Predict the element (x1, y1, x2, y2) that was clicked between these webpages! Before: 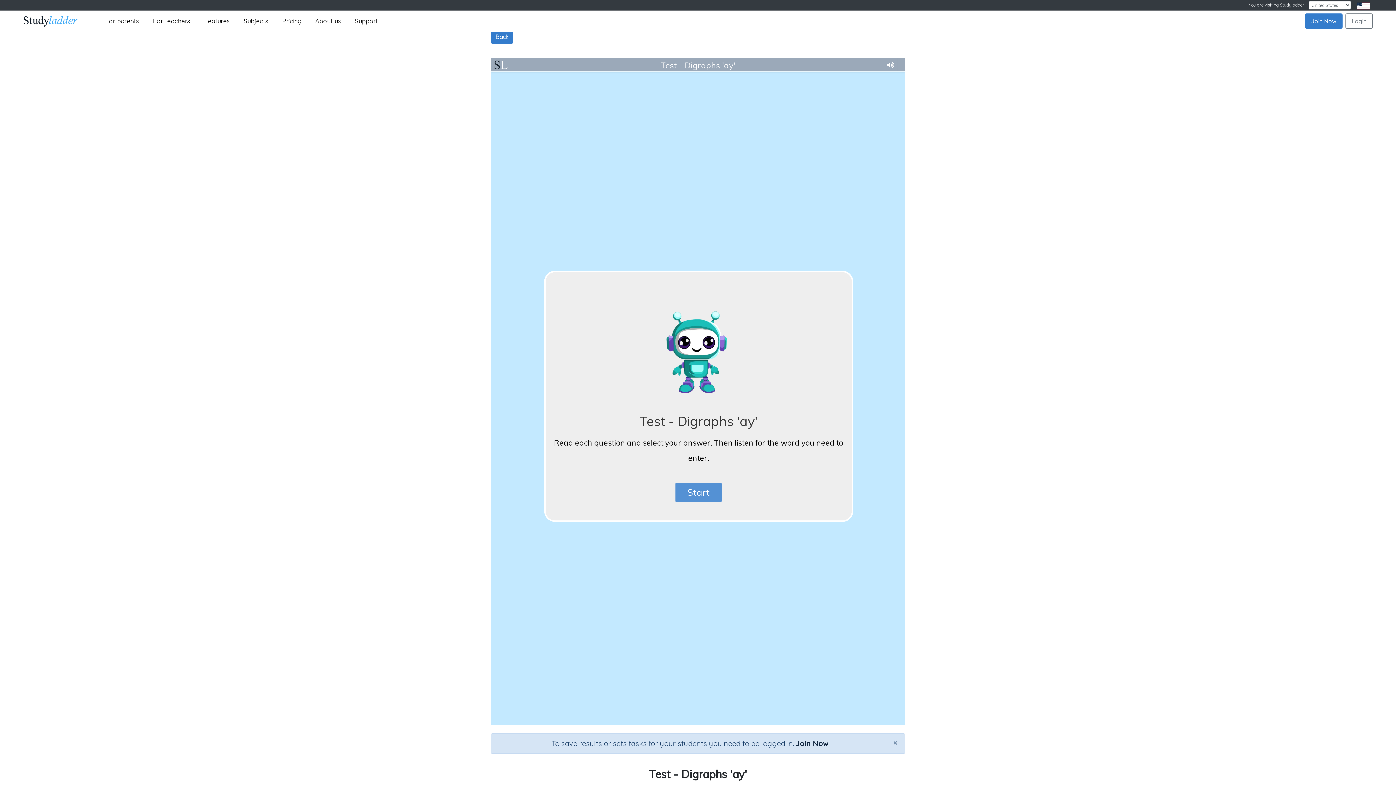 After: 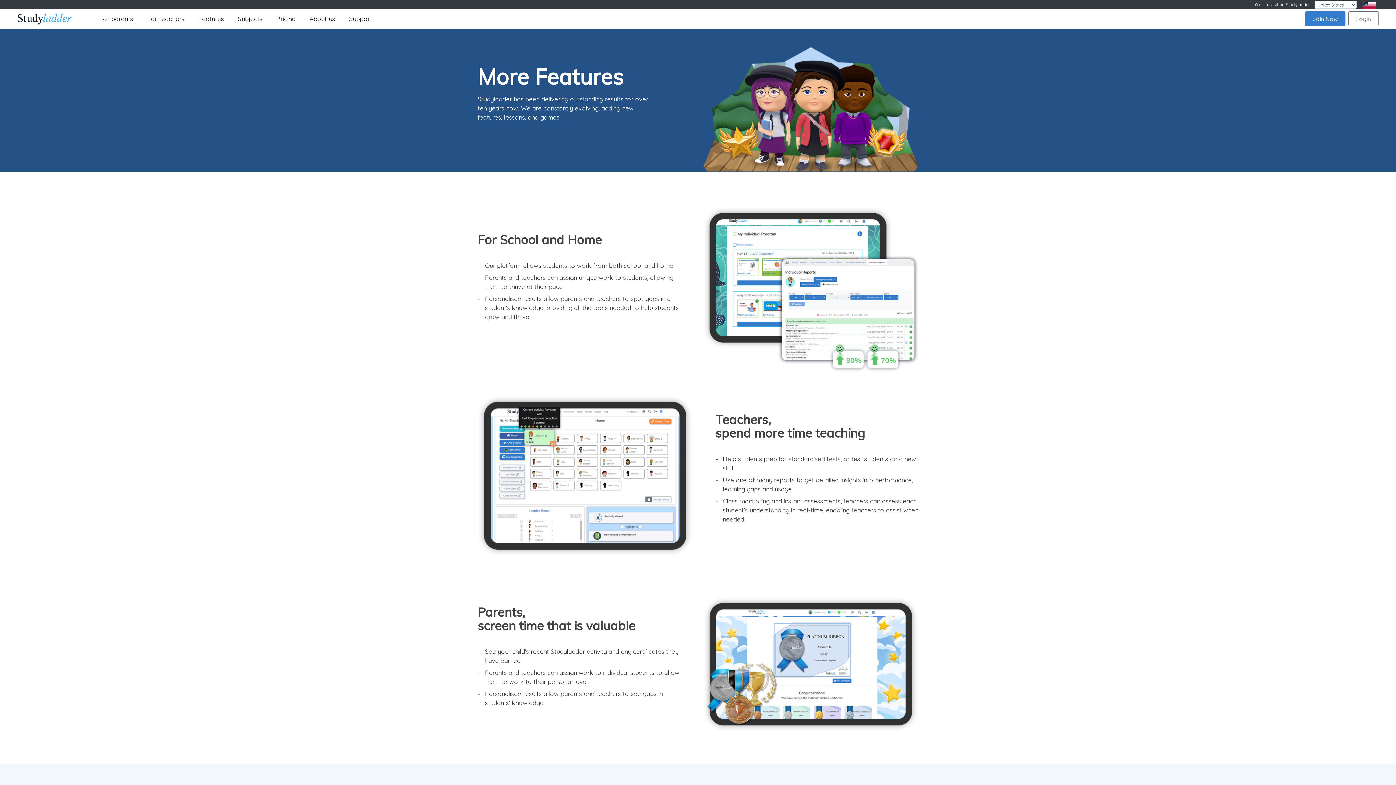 Action: bbox: (197, 13, 236, 28) label: Features